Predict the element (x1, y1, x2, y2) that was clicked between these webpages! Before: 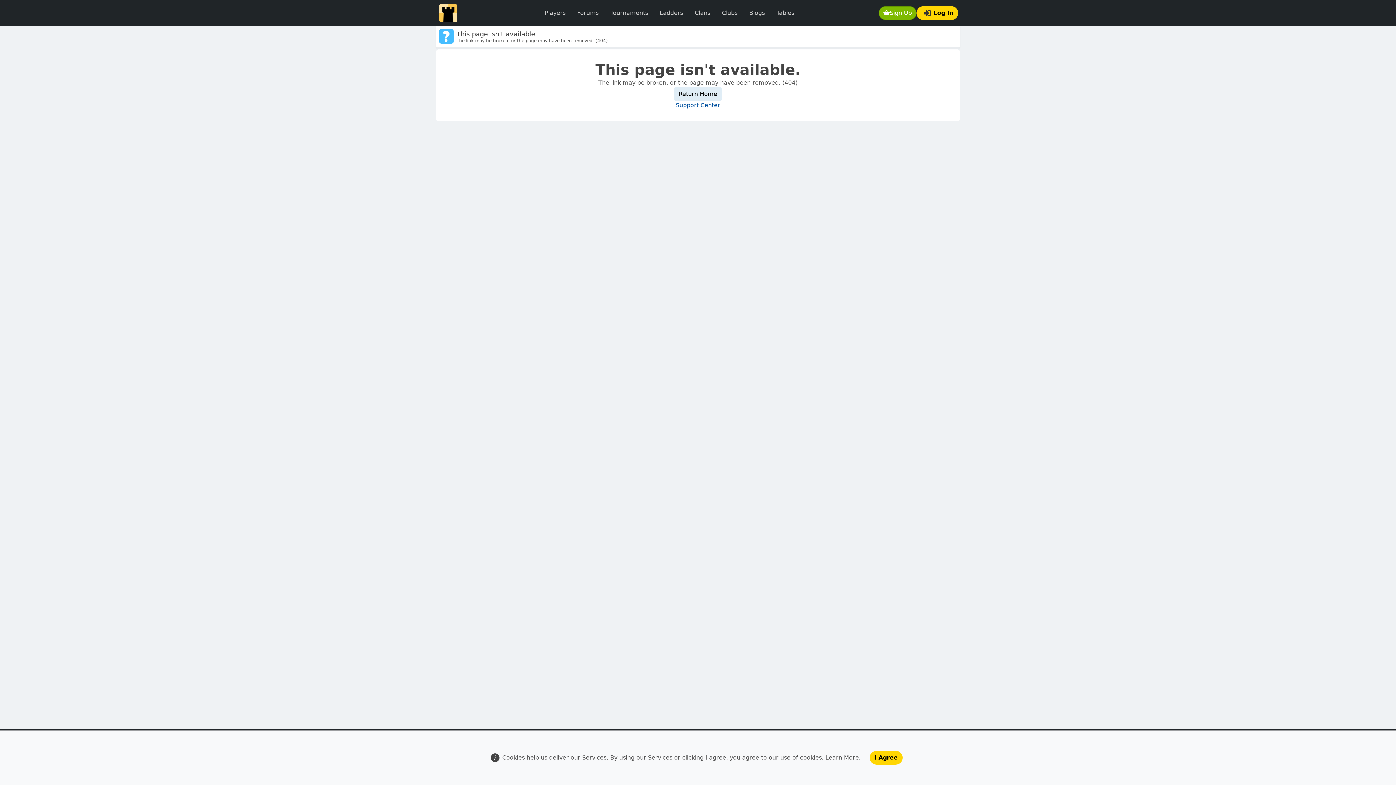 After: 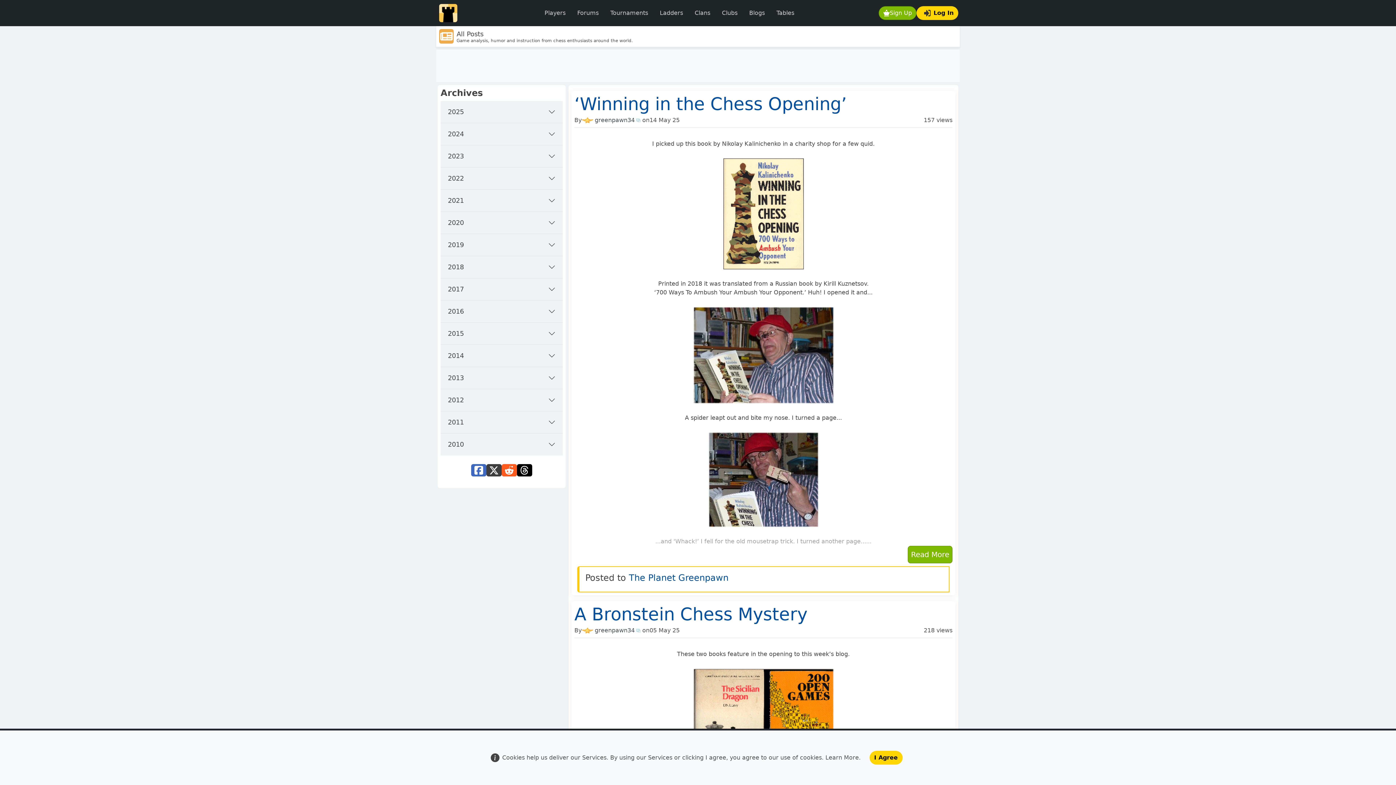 Action: bbox: (743, 5, 770, 20) label: Blogs